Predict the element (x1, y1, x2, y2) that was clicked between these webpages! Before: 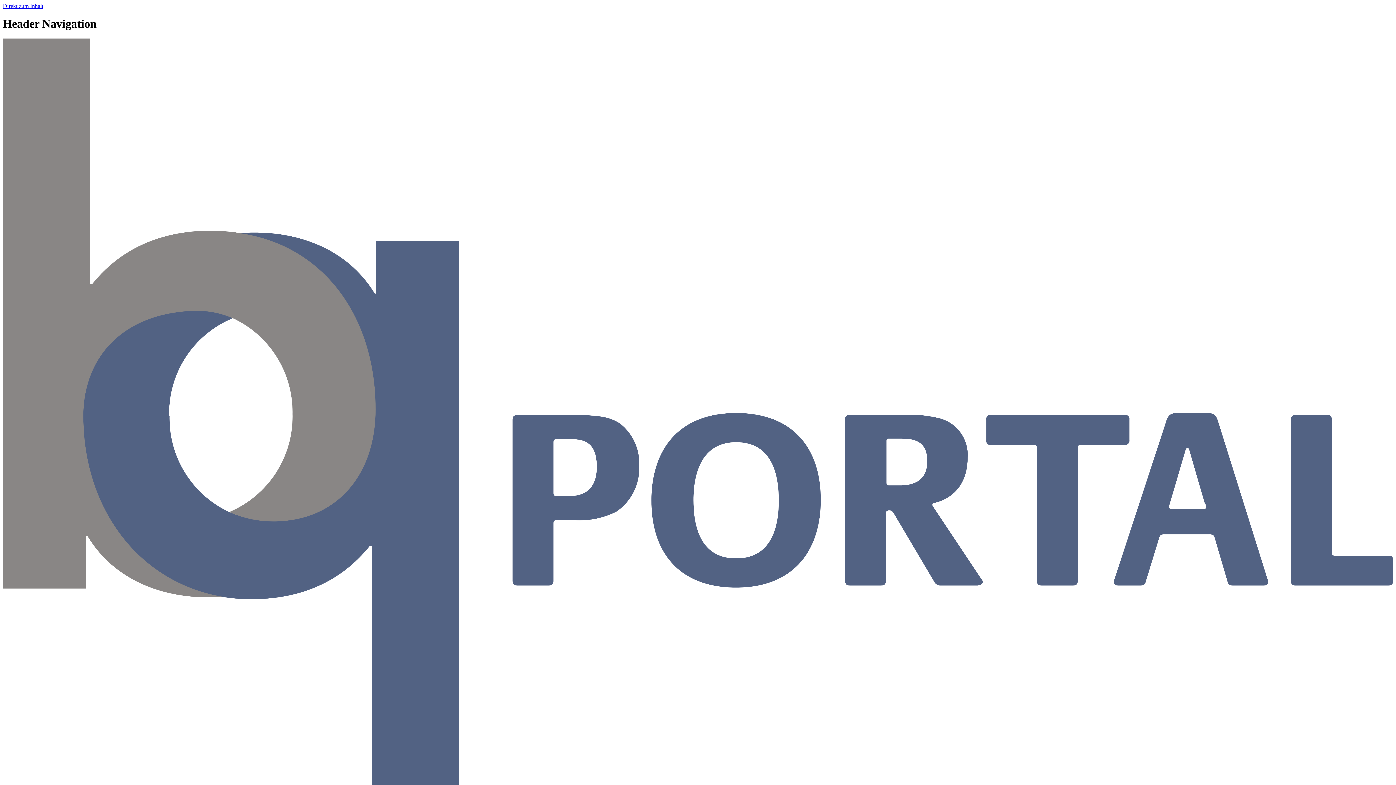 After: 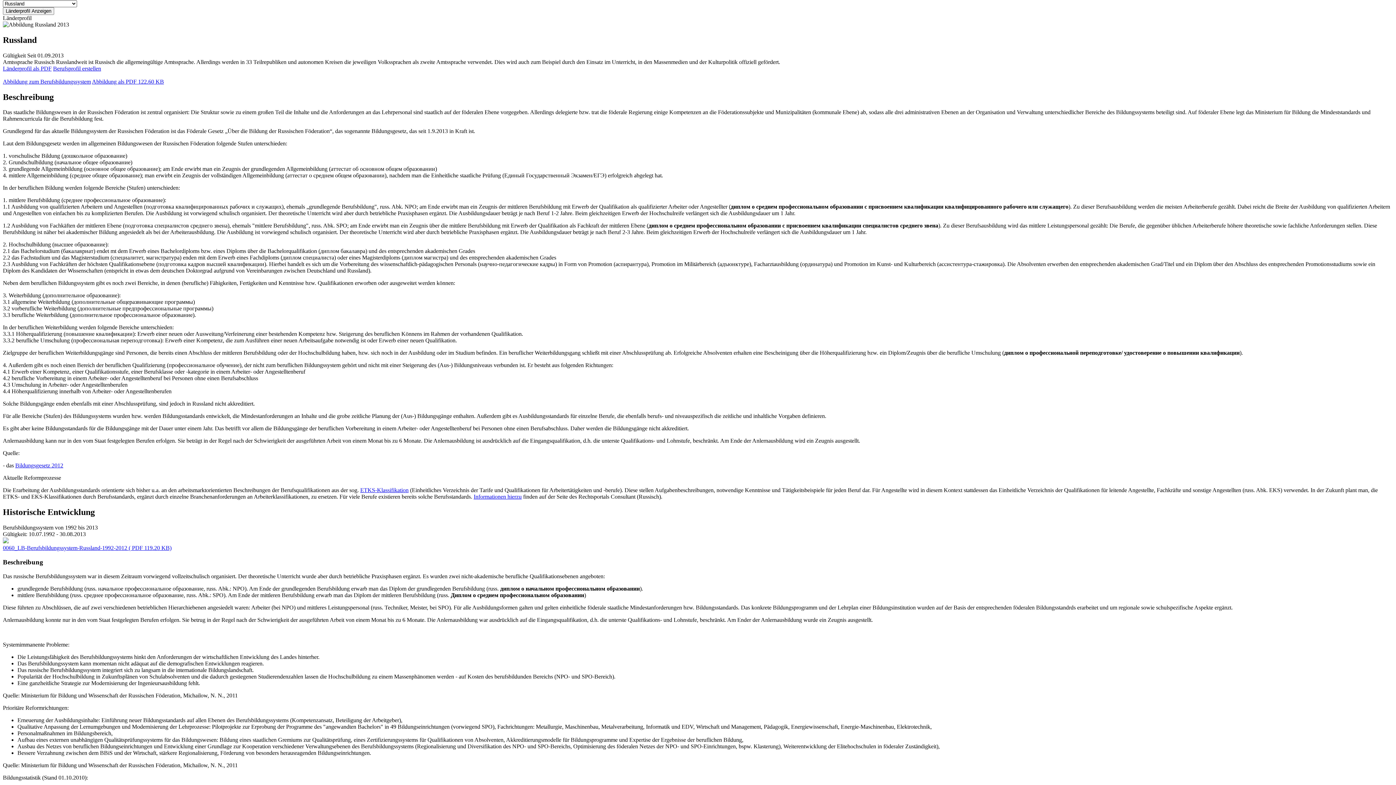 Action: label: Direkt zum Inhalt bbox: (2, 2, 43, 9)